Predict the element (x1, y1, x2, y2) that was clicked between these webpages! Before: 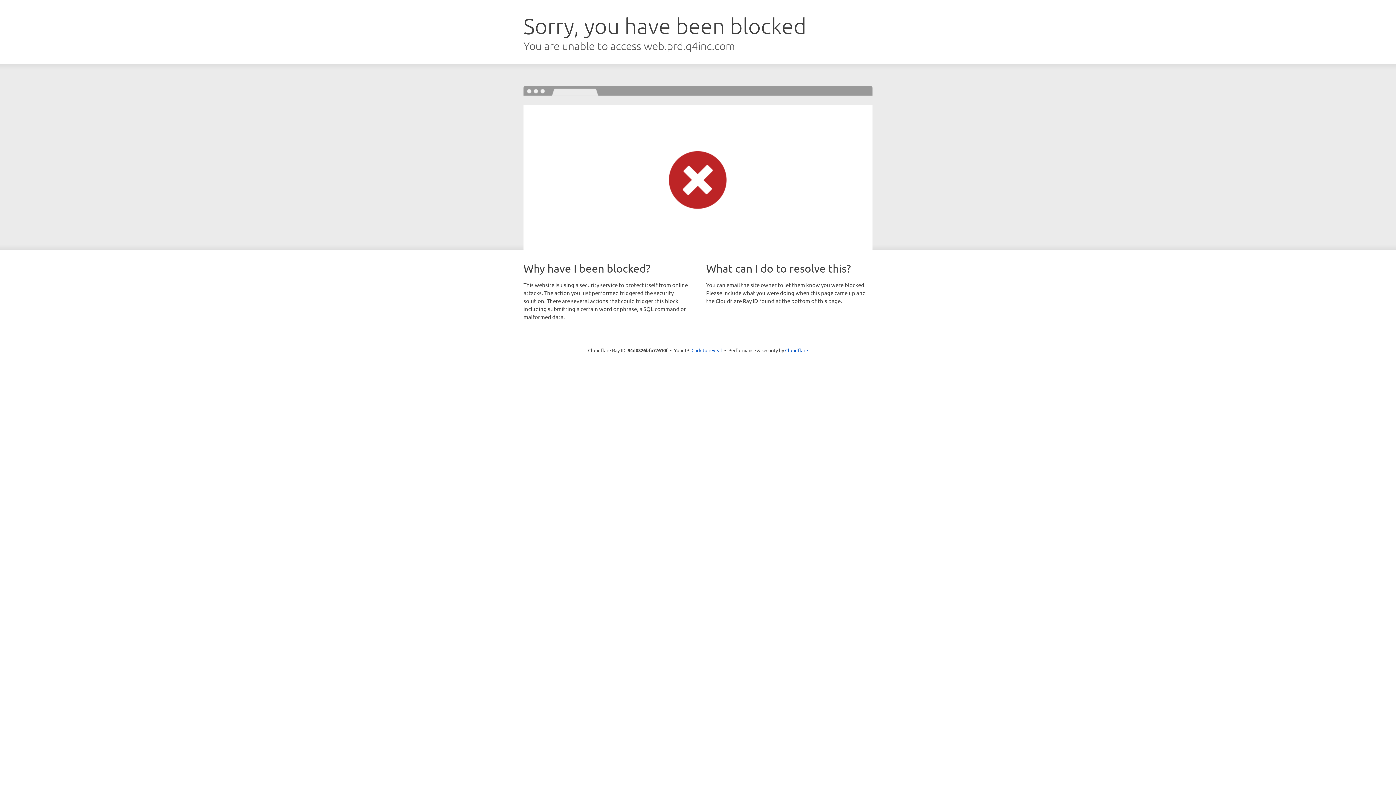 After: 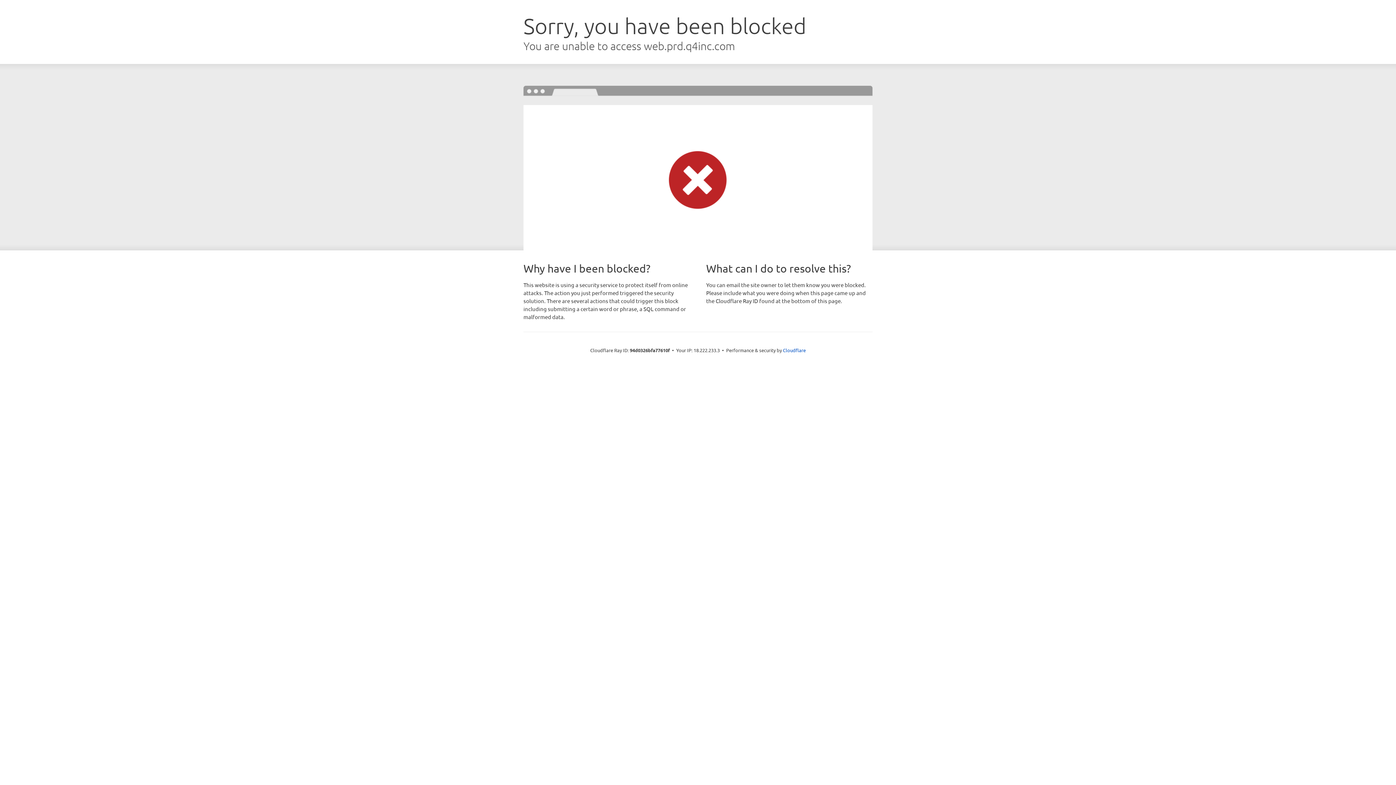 Action: label: Click to reveal bbox: (691, 346, 722, 353)